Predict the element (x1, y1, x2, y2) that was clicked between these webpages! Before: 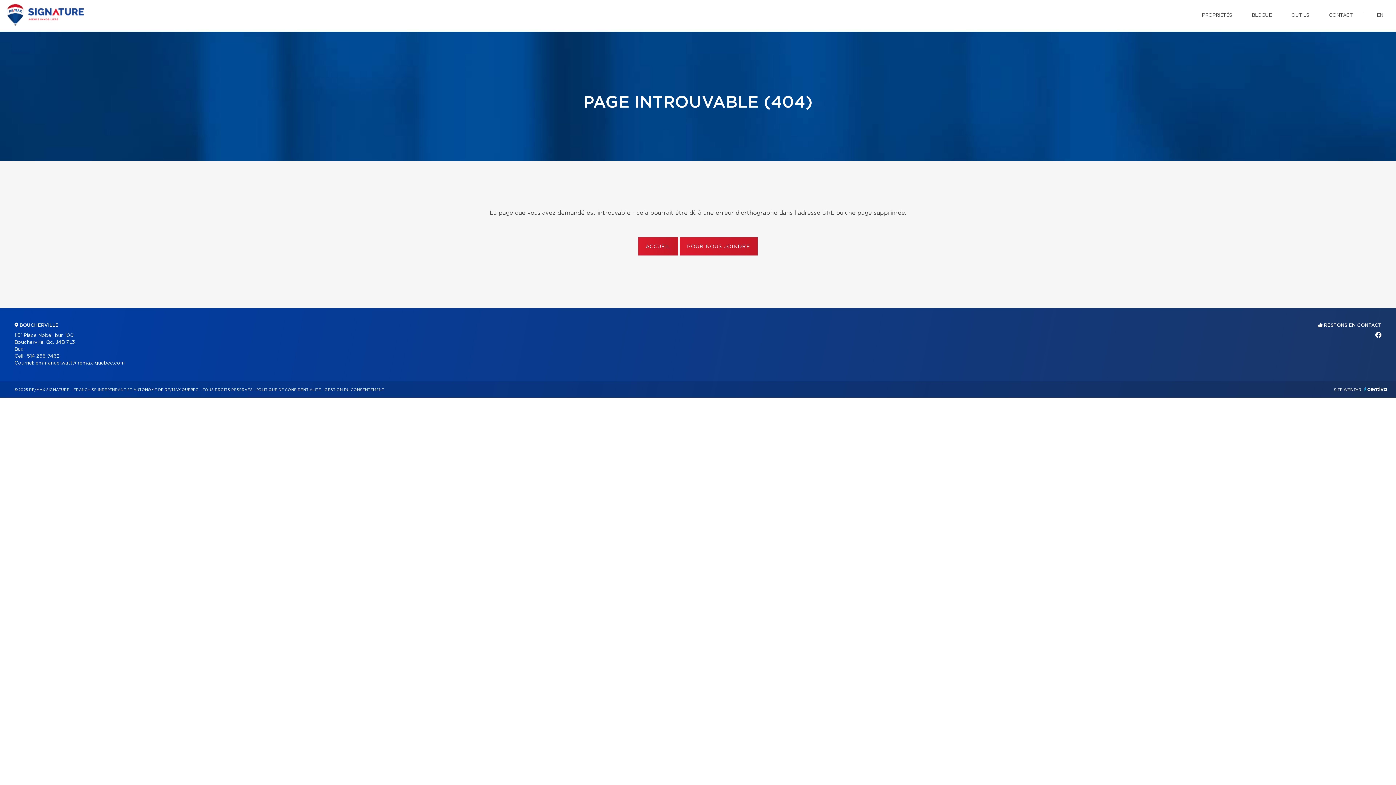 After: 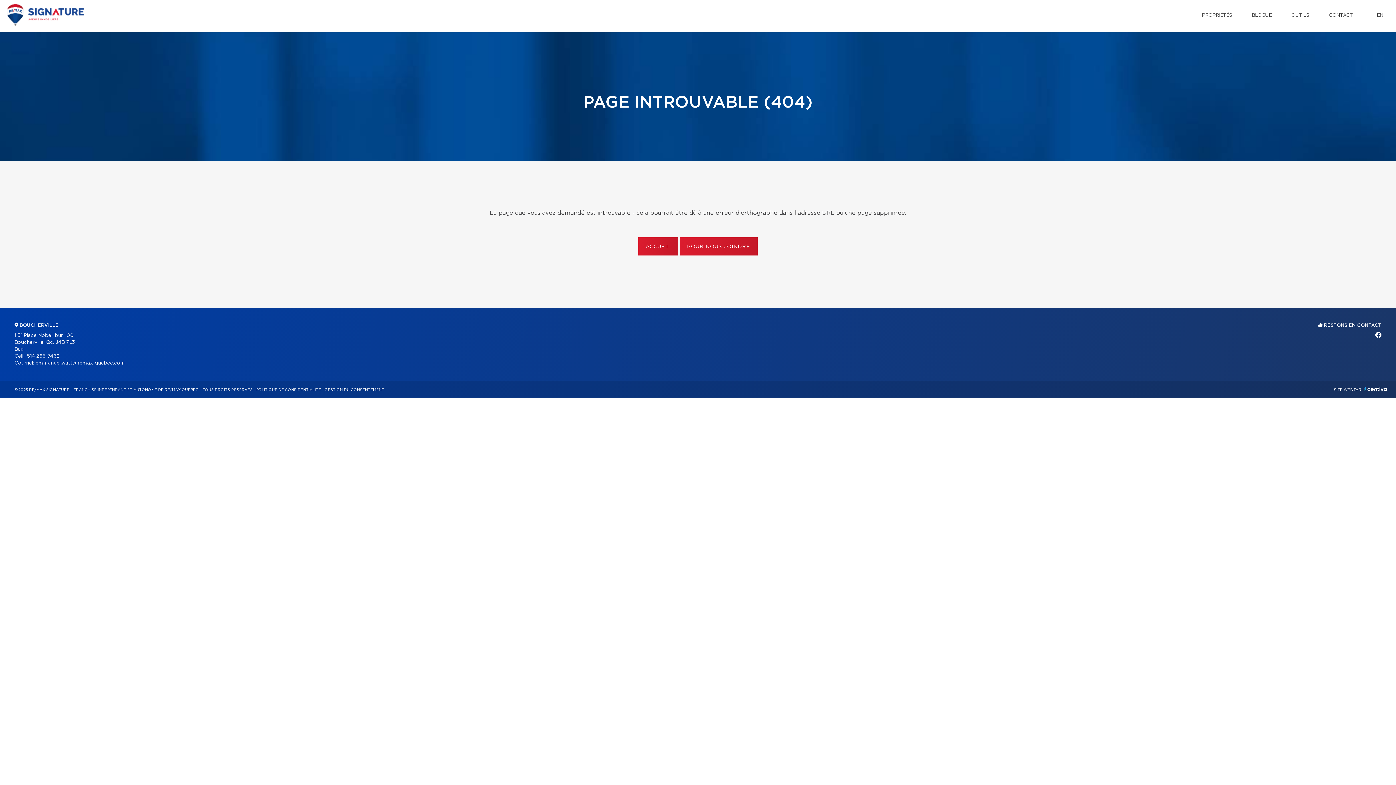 Action: bbox: (1375, 333, 1381, 338)